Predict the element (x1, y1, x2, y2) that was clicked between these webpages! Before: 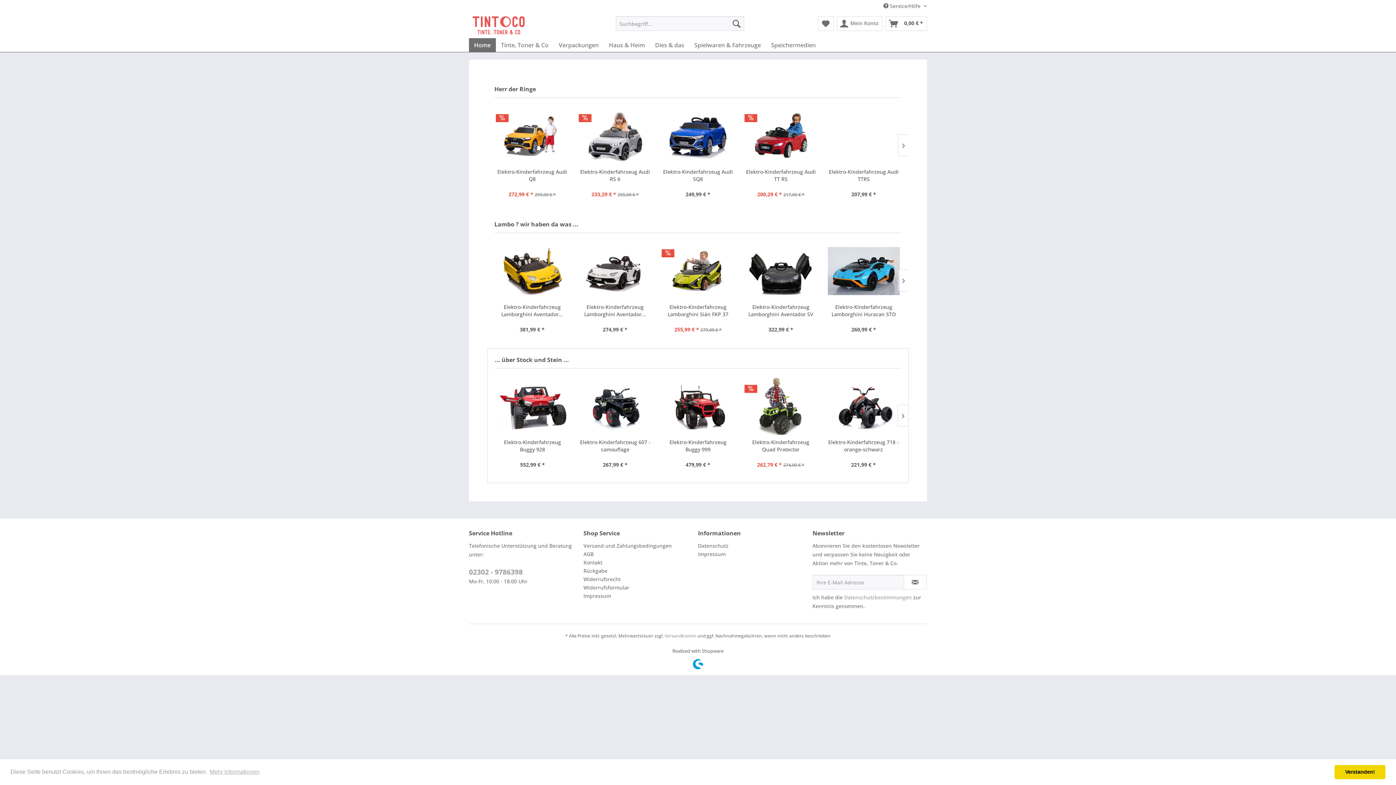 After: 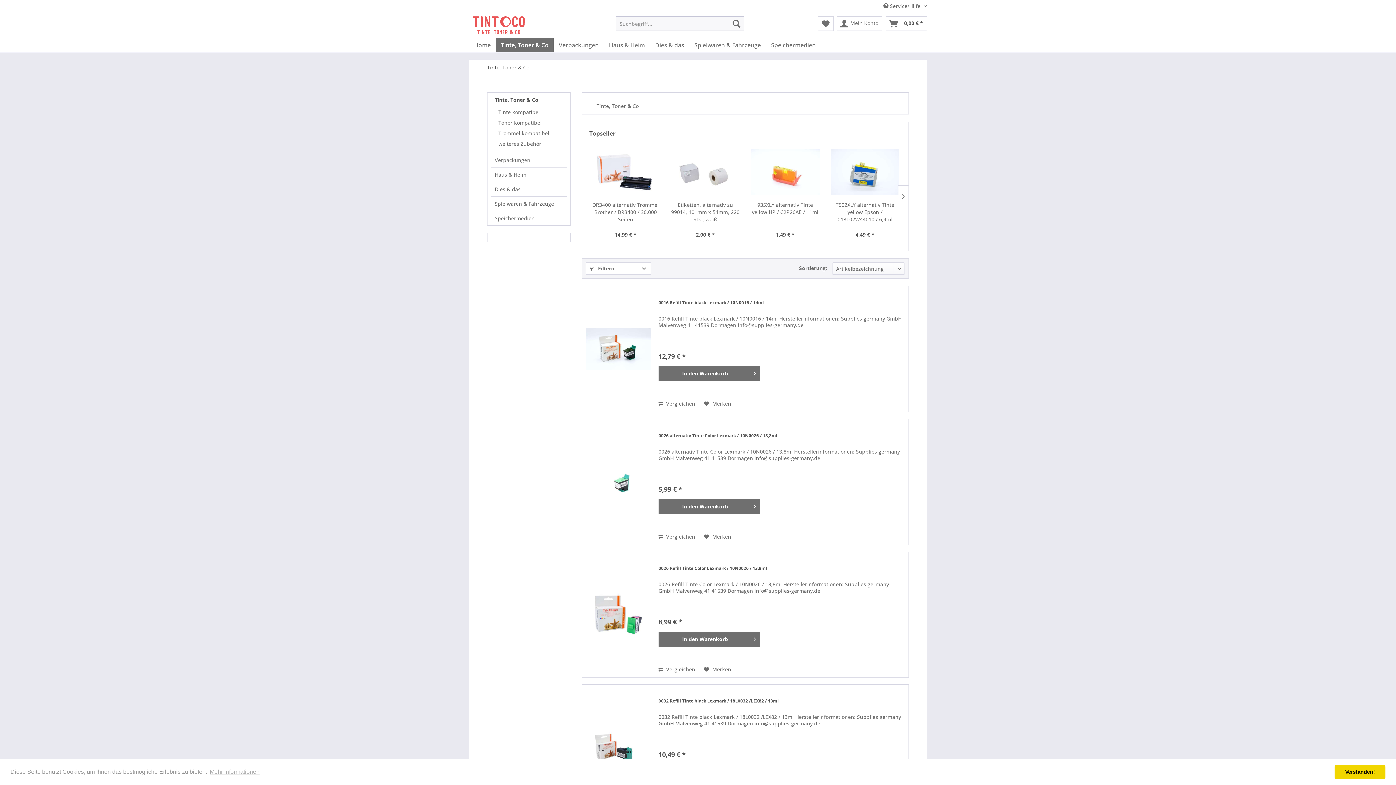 Action: bbox: (496, 38, 553, 52) label: Tinte, Toner & Co